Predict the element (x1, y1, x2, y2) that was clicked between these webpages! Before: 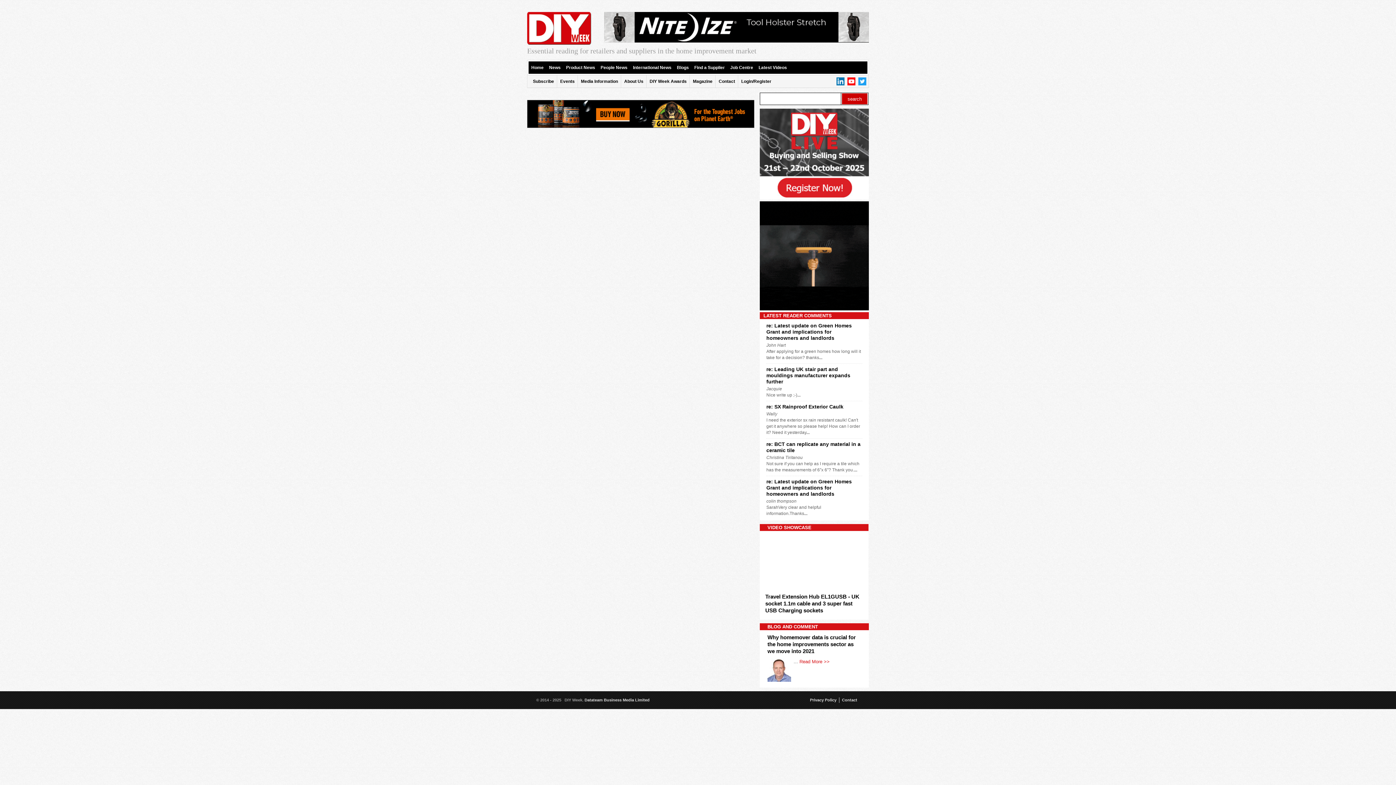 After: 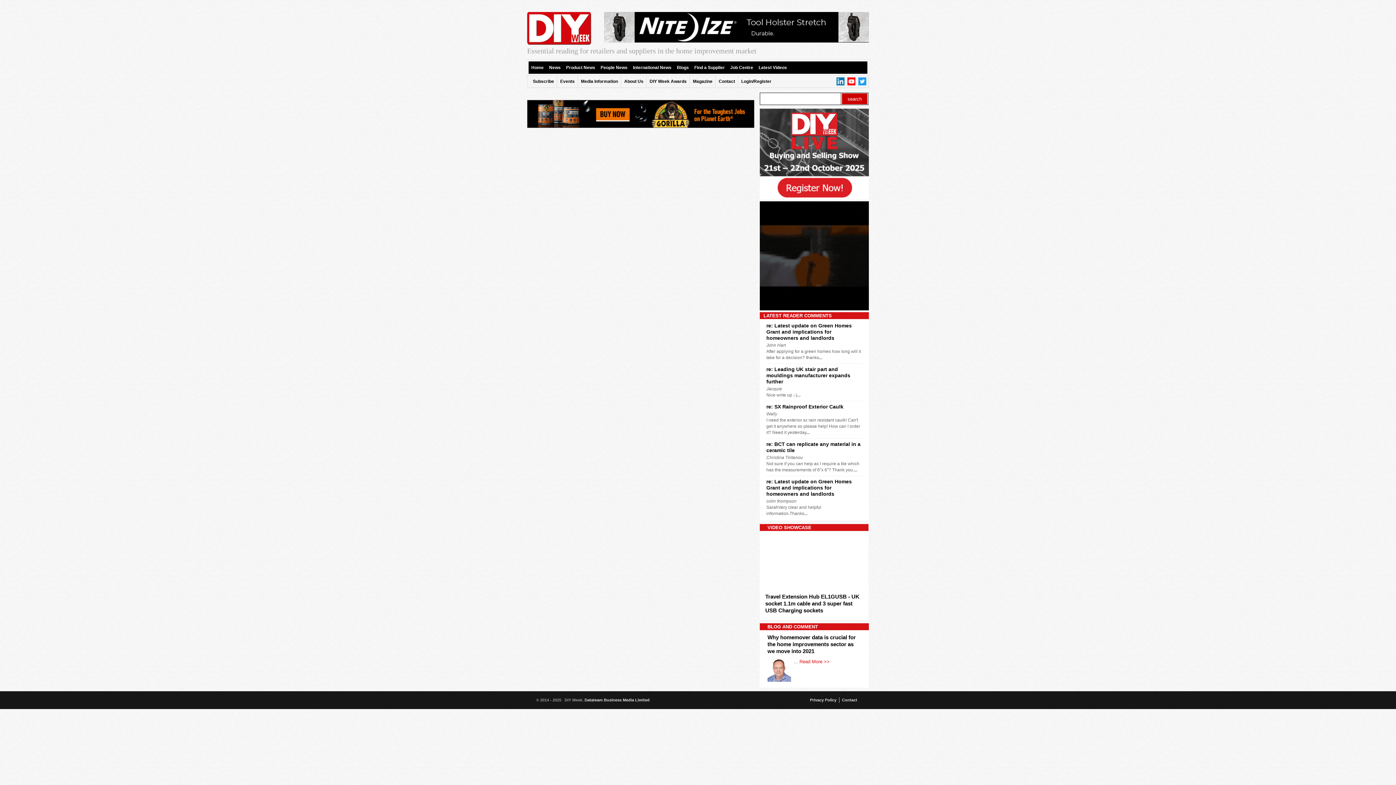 Action: bbox: (836, 74, 844, 88)